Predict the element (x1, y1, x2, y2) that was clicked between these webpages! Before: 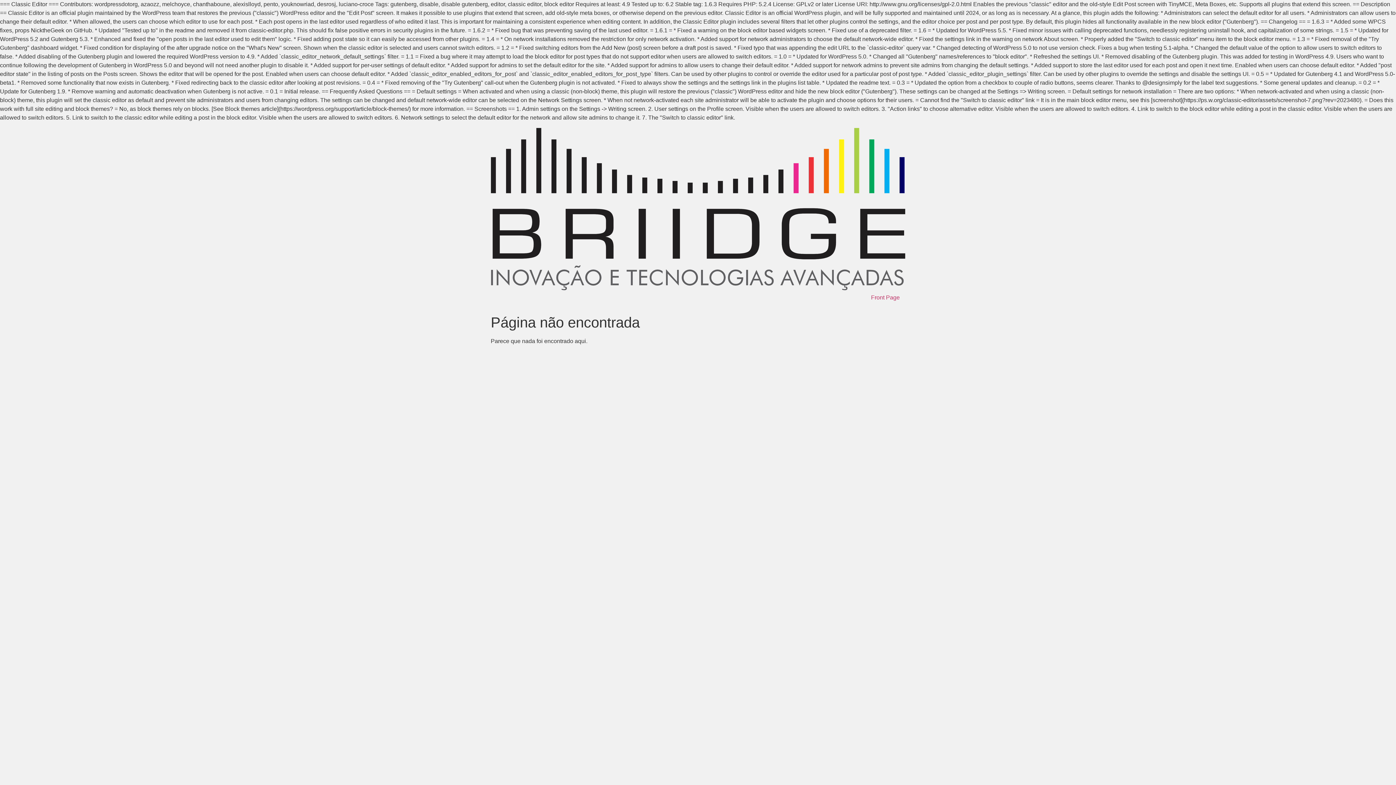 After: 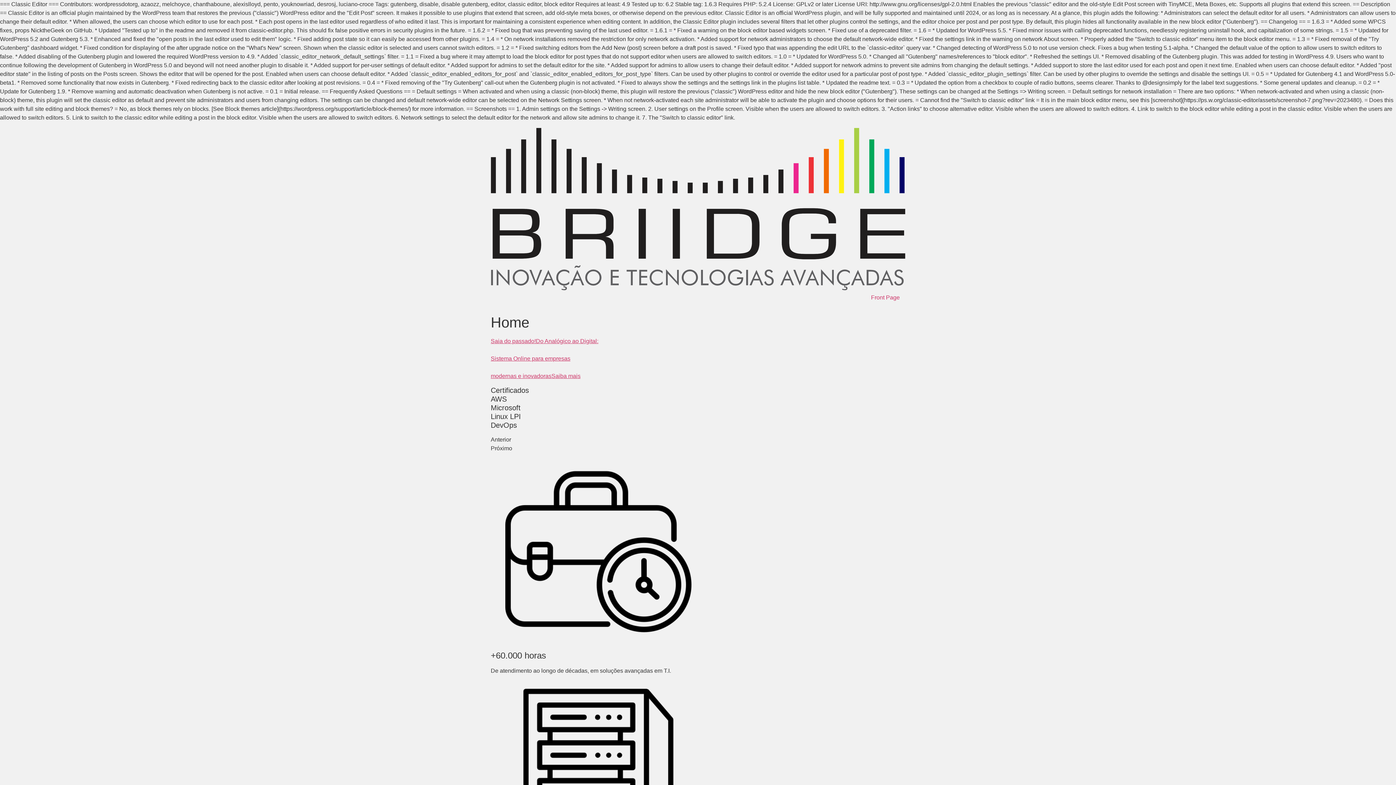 Action: bbox: (490, 128, 905, 290)